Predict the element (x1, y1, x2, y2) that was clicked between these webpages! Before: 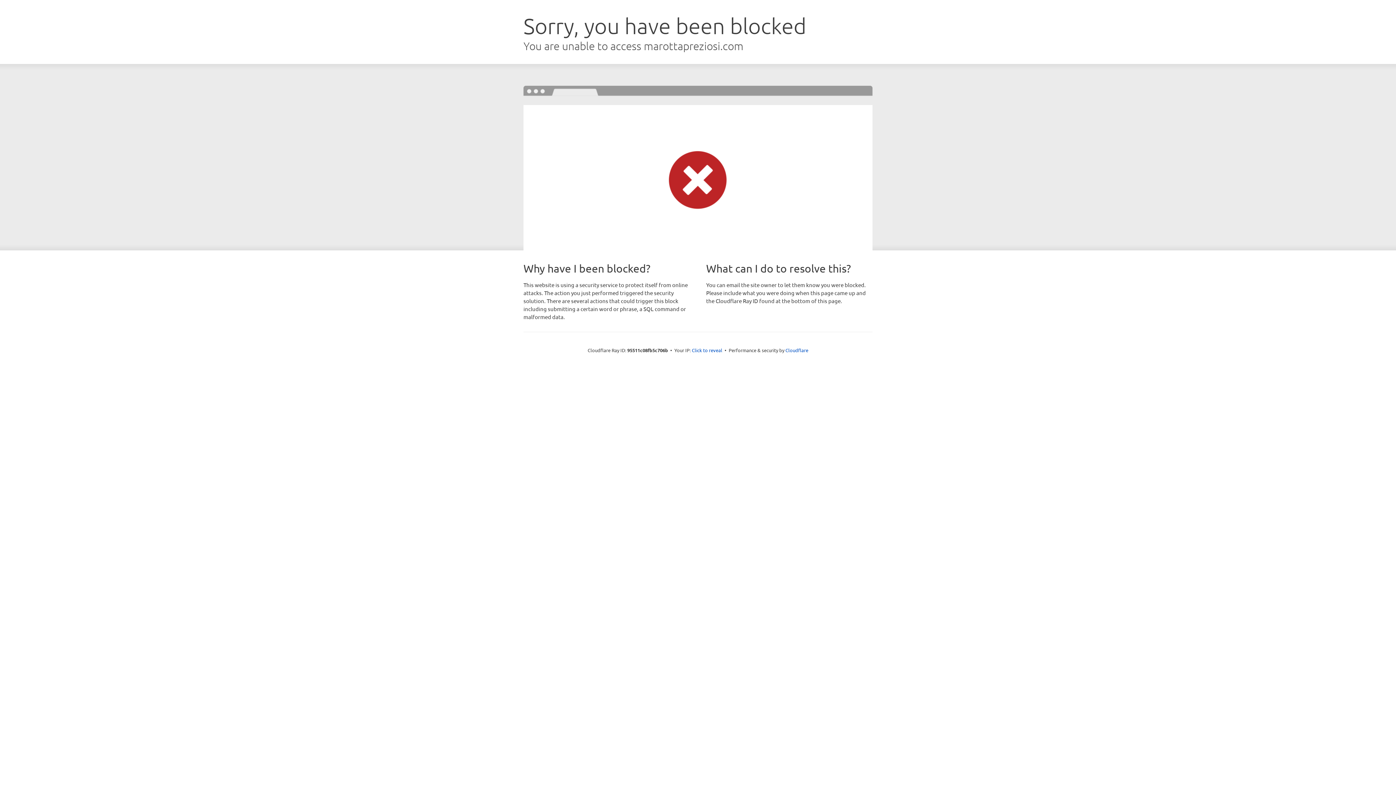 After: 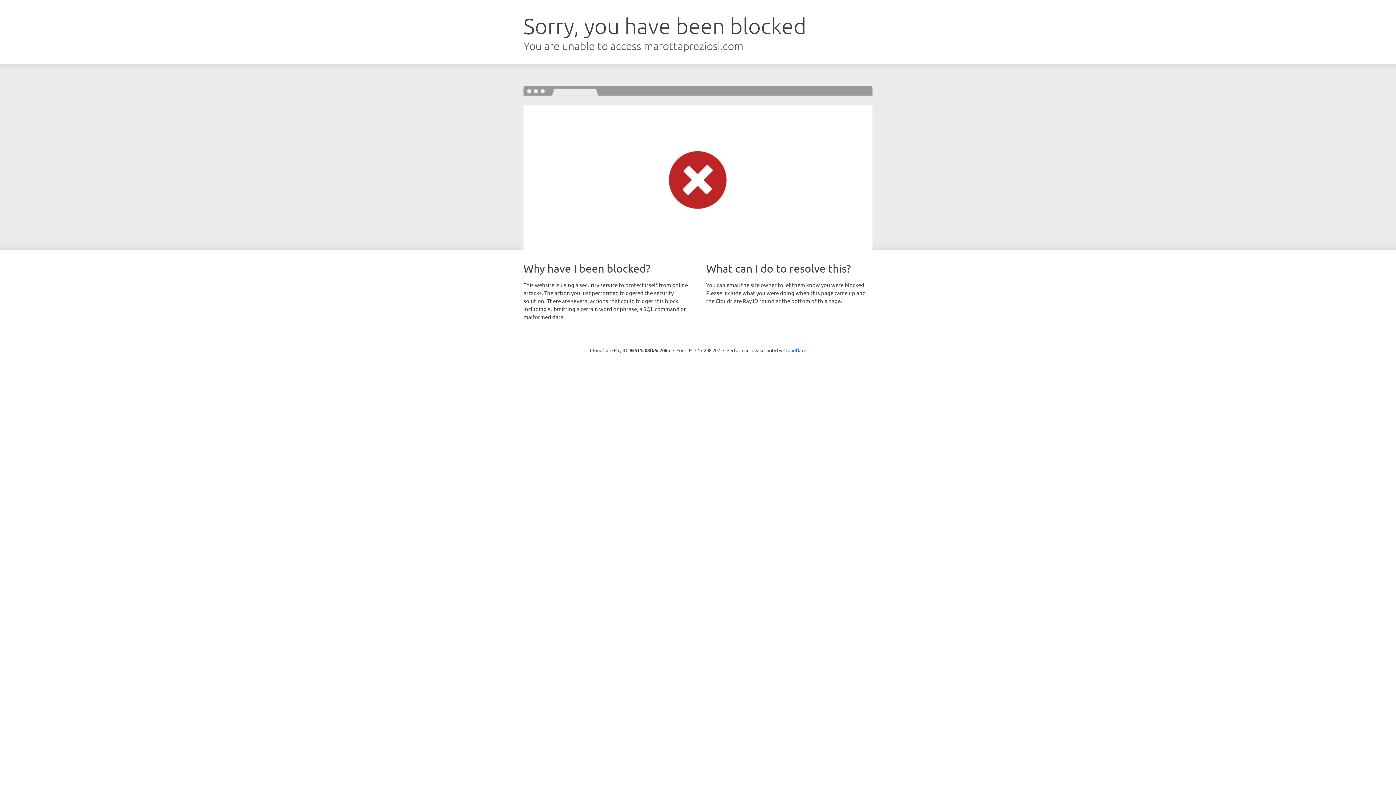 Action: label: Click to reveal bbox: (692, 346, 722, 353)